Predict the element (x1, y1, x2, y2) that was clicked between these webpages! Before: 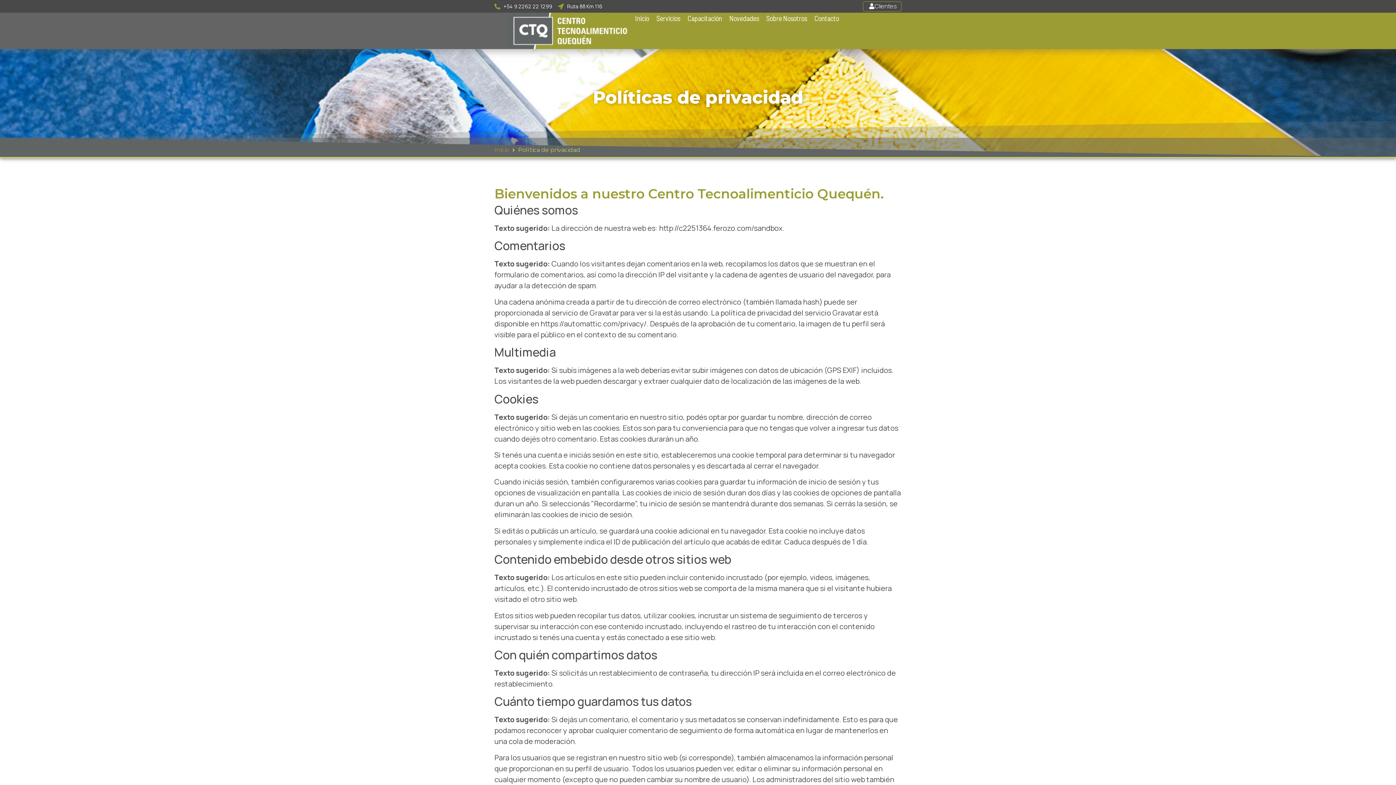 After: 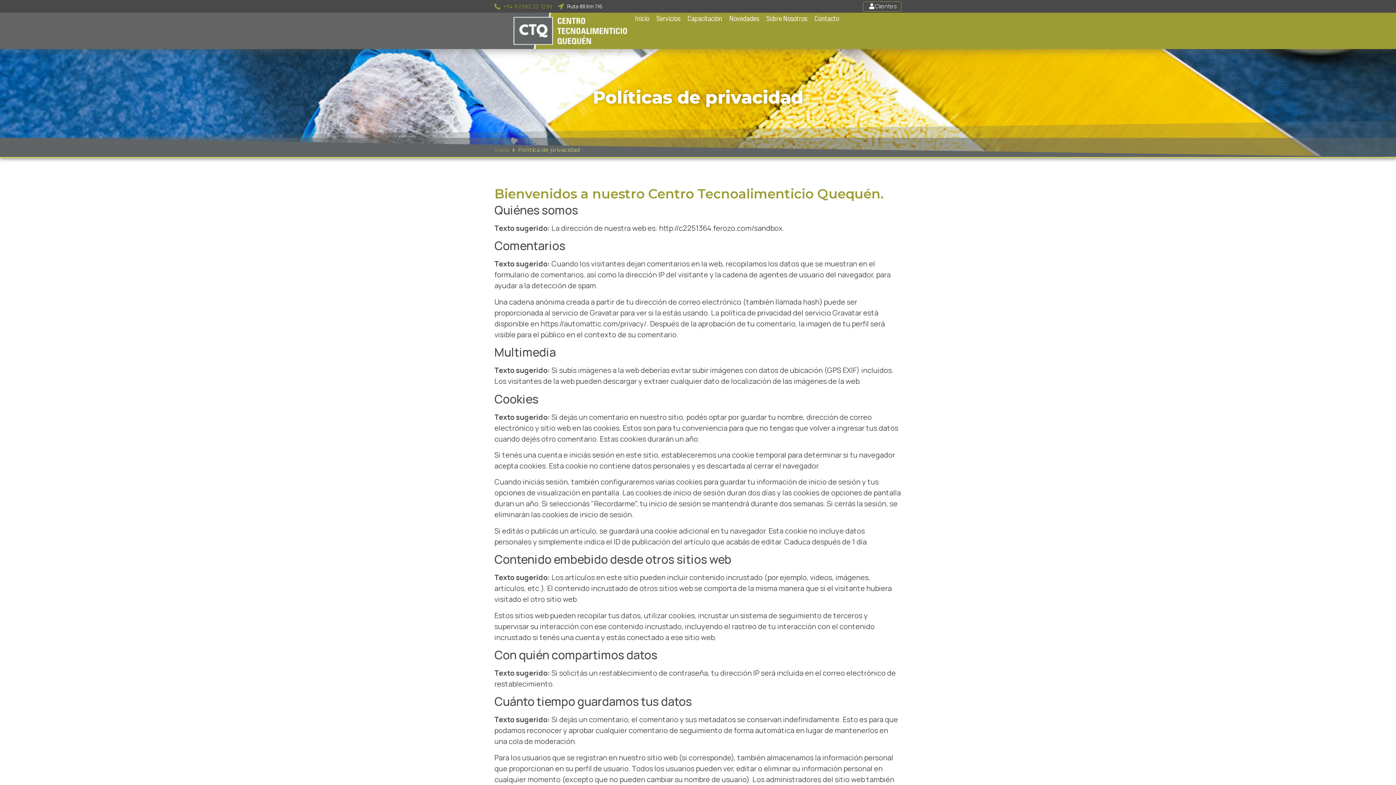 Action: label: +54 9 2262 22 1299 bbox: (494, 2, 552, 10)